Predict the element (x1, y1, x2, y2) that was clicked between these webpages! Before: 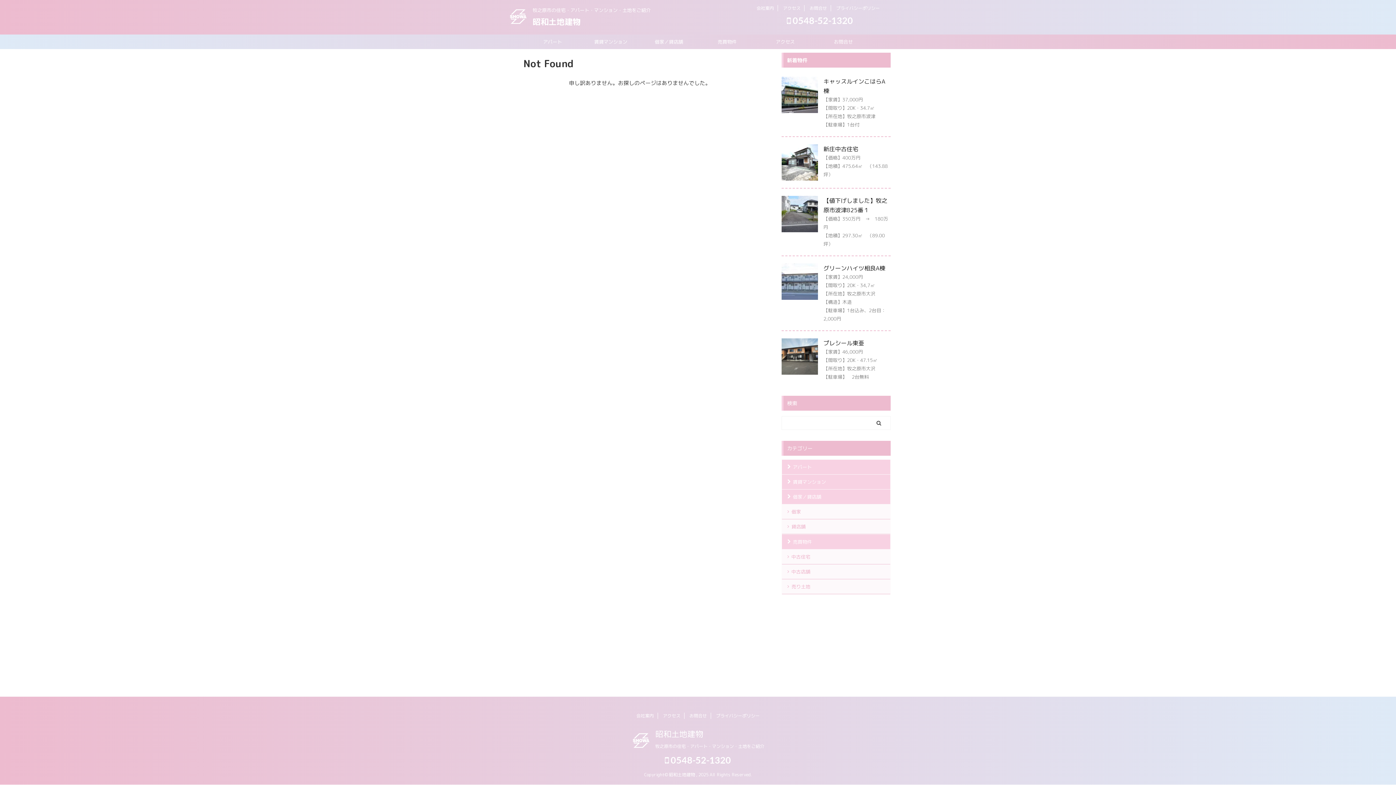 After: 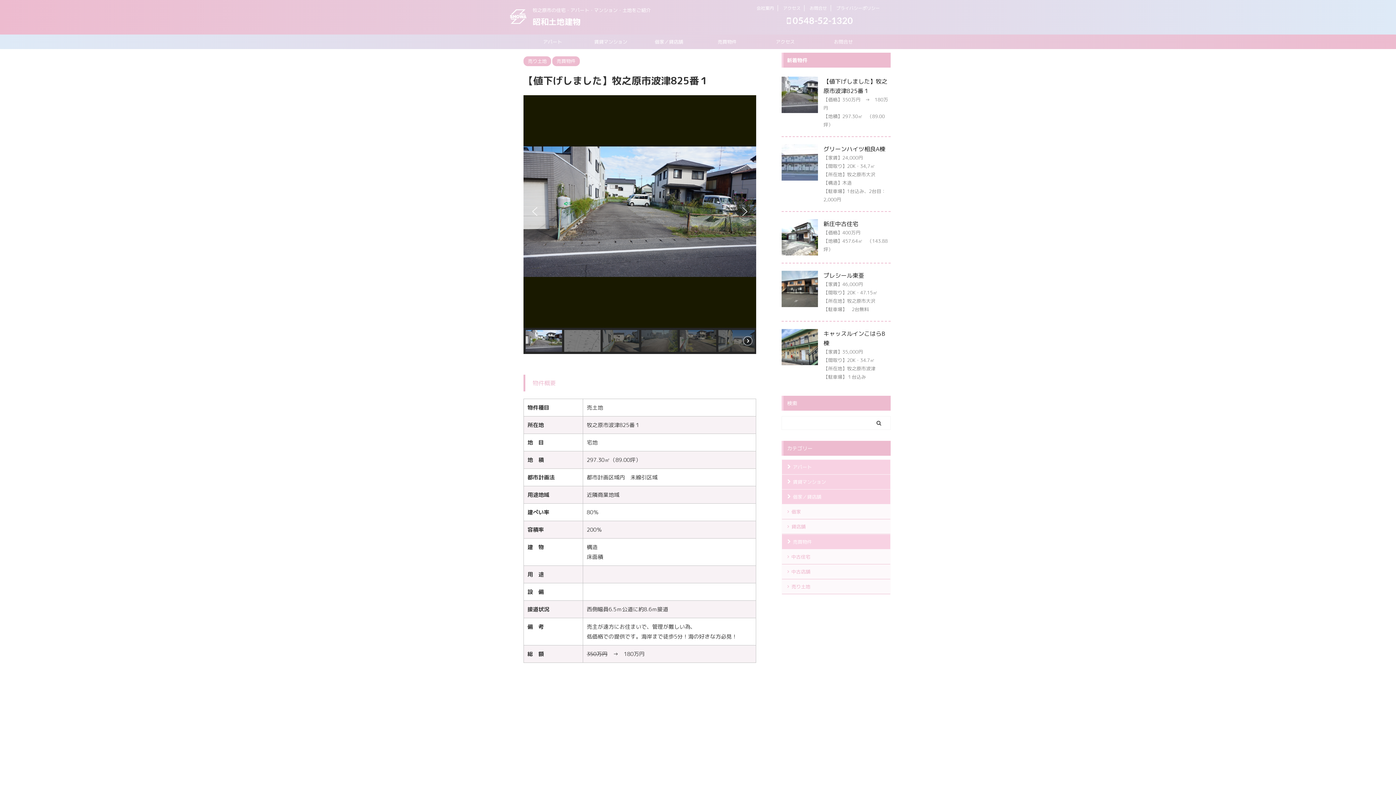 Action: bbox: (781, 224, 818, 232)